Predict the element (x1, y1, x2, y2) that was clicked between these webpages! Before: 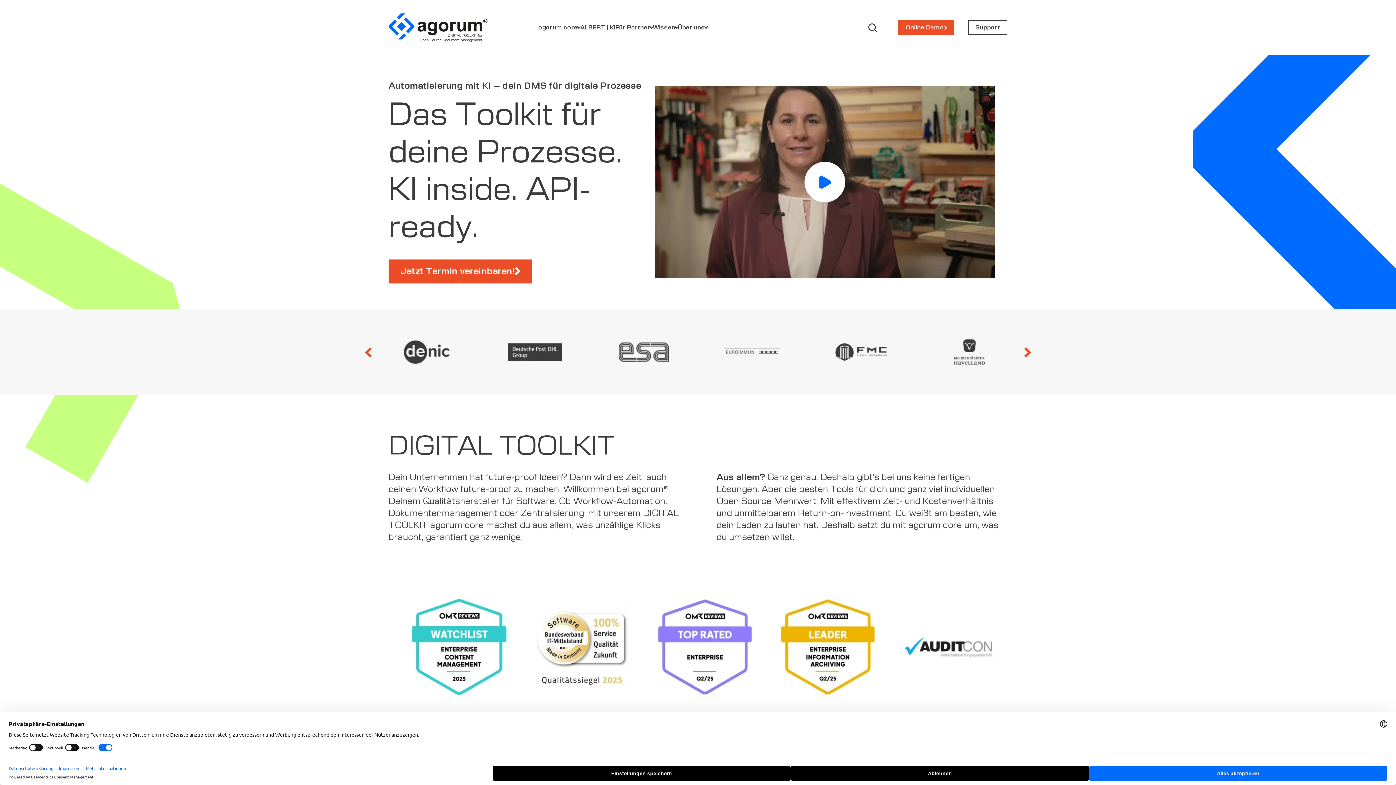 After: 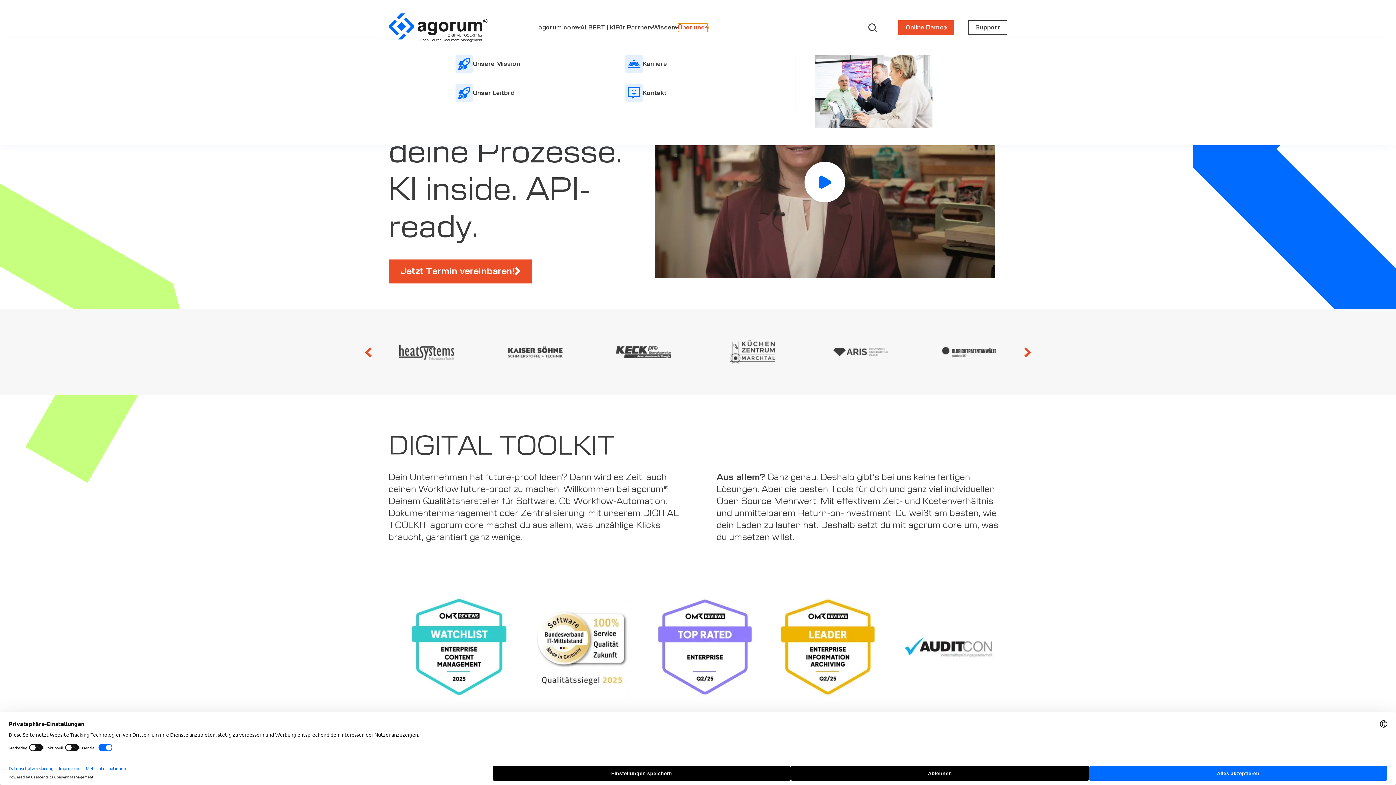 Action: label: Über uns bbox: (678, 23, 707, 32)